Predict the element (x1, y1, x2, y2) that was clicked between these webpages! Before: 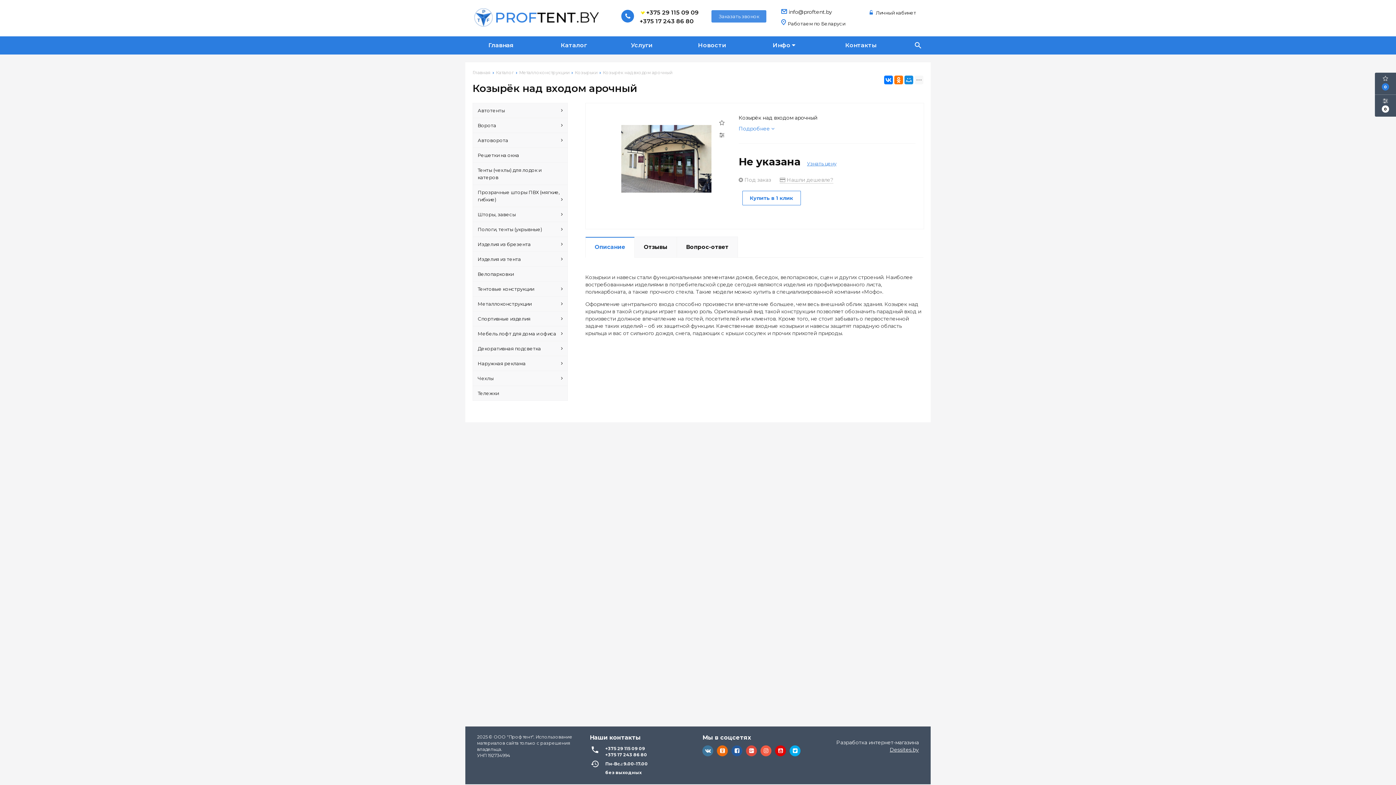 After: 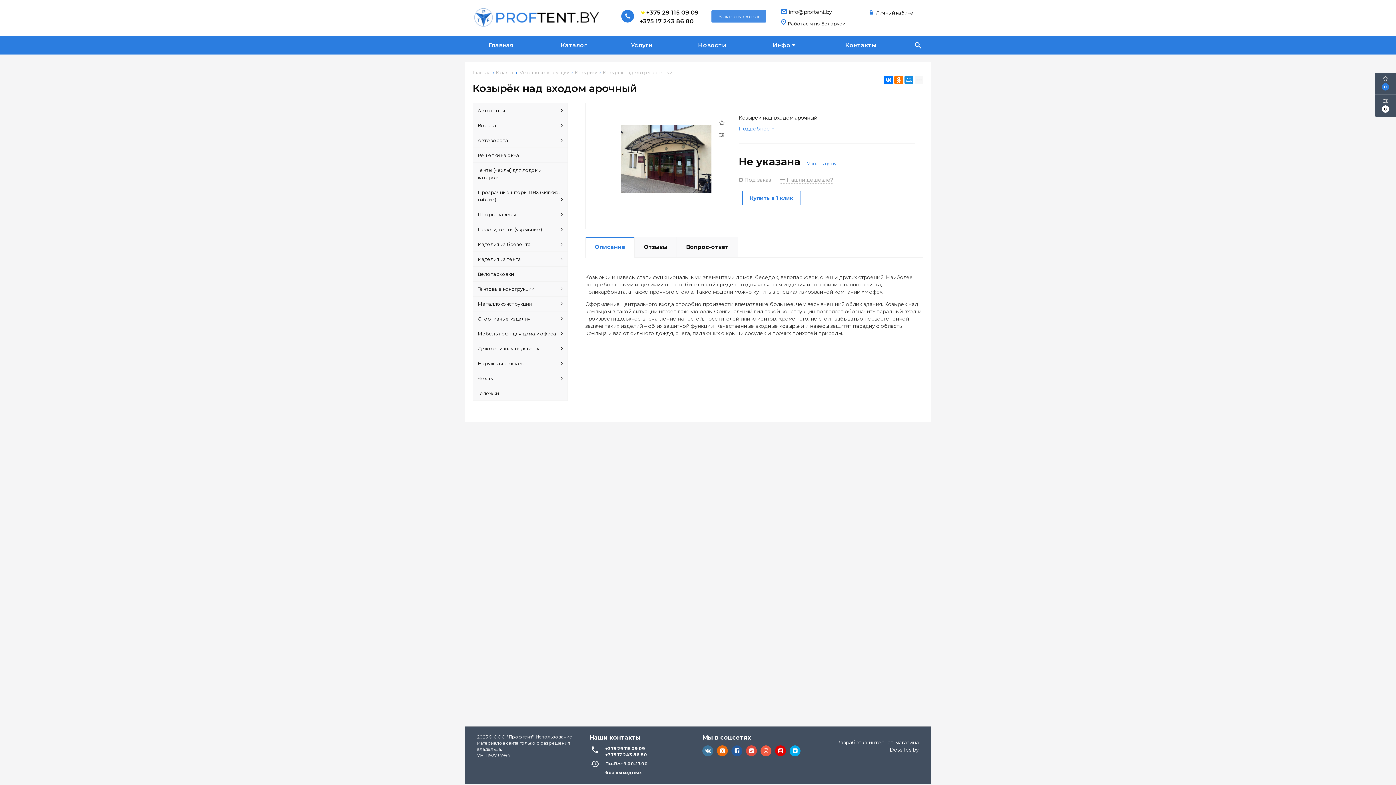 Action: label: +375 29 115 09 09 bbox: (605, 745, 693, 752)